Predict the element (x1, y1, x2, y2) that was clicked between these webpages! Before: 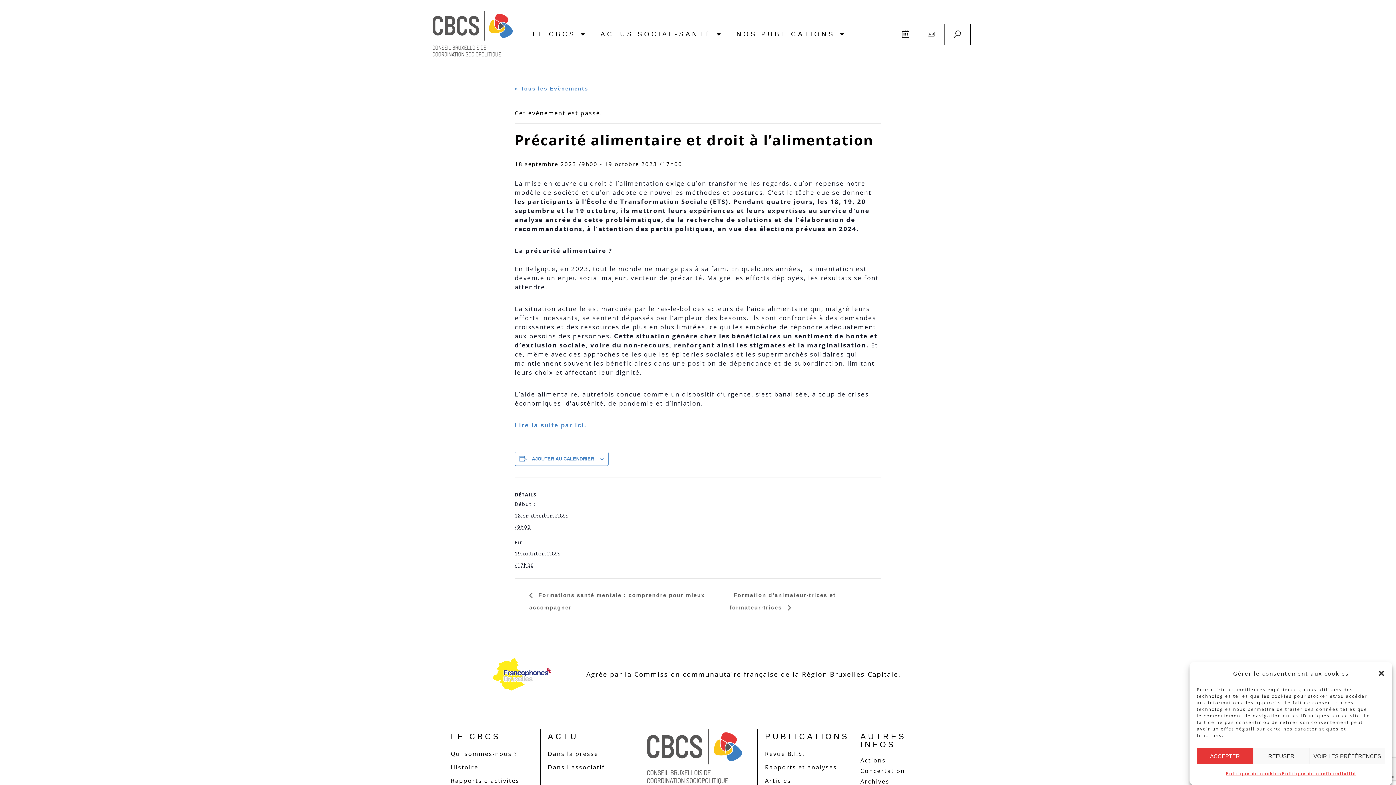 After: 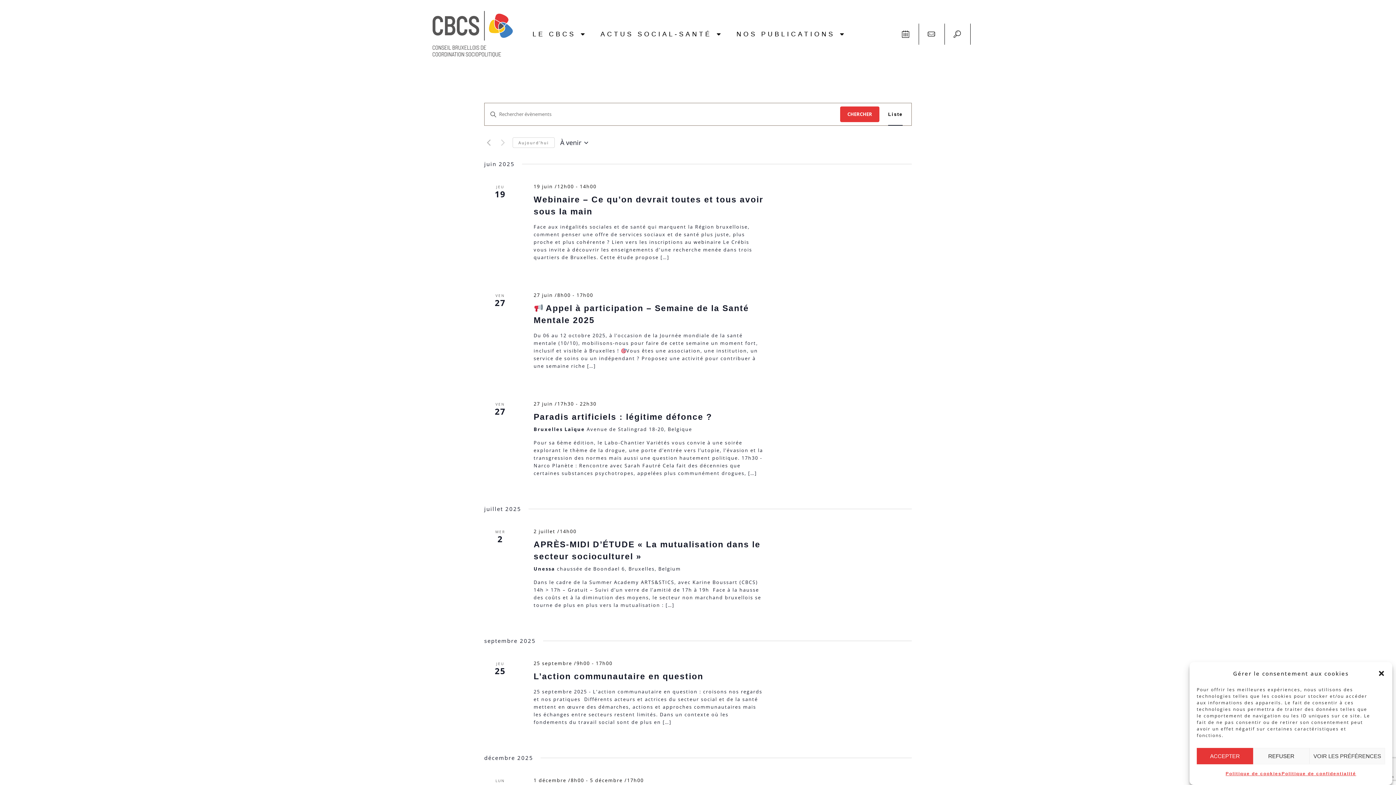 Action: bbox: (514, 85, 588, 91) label: « Tous les Évènements